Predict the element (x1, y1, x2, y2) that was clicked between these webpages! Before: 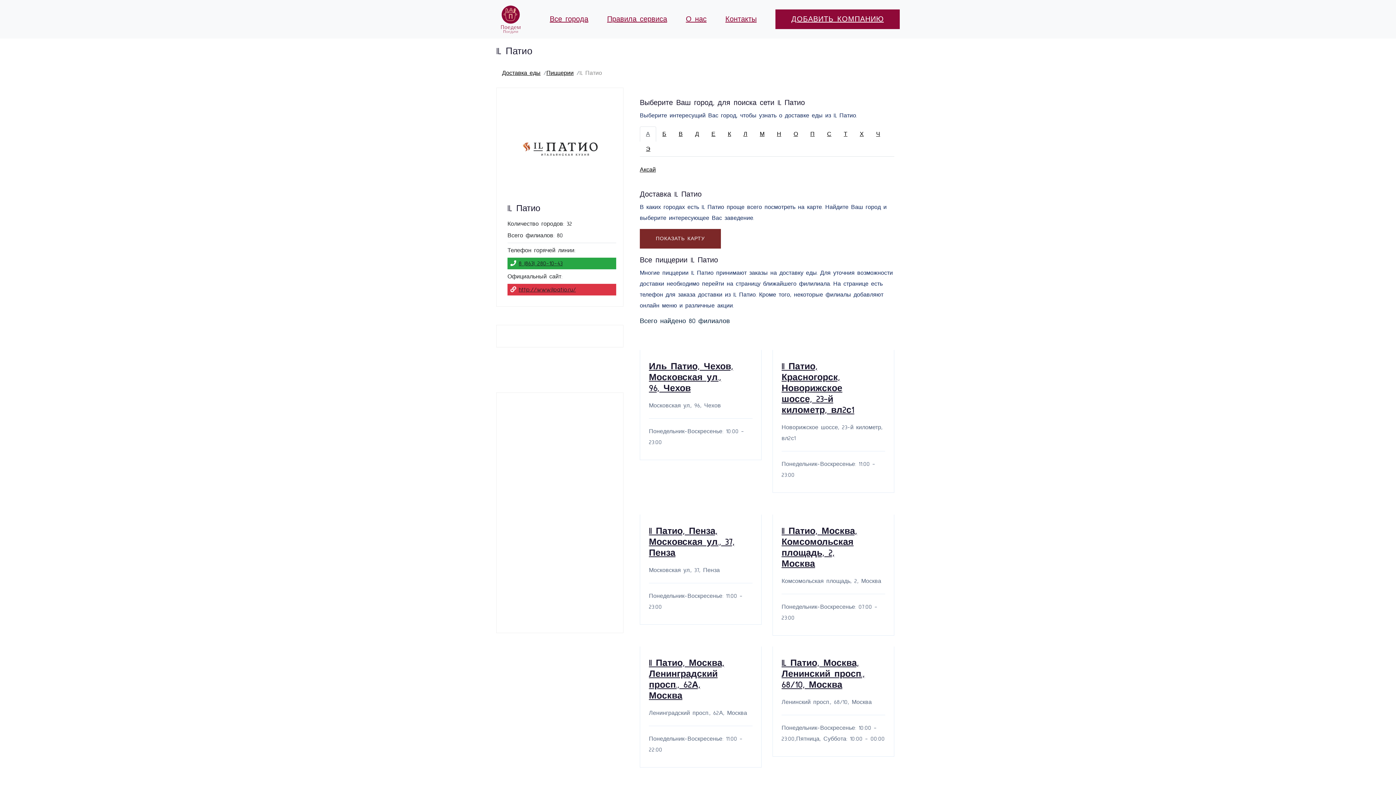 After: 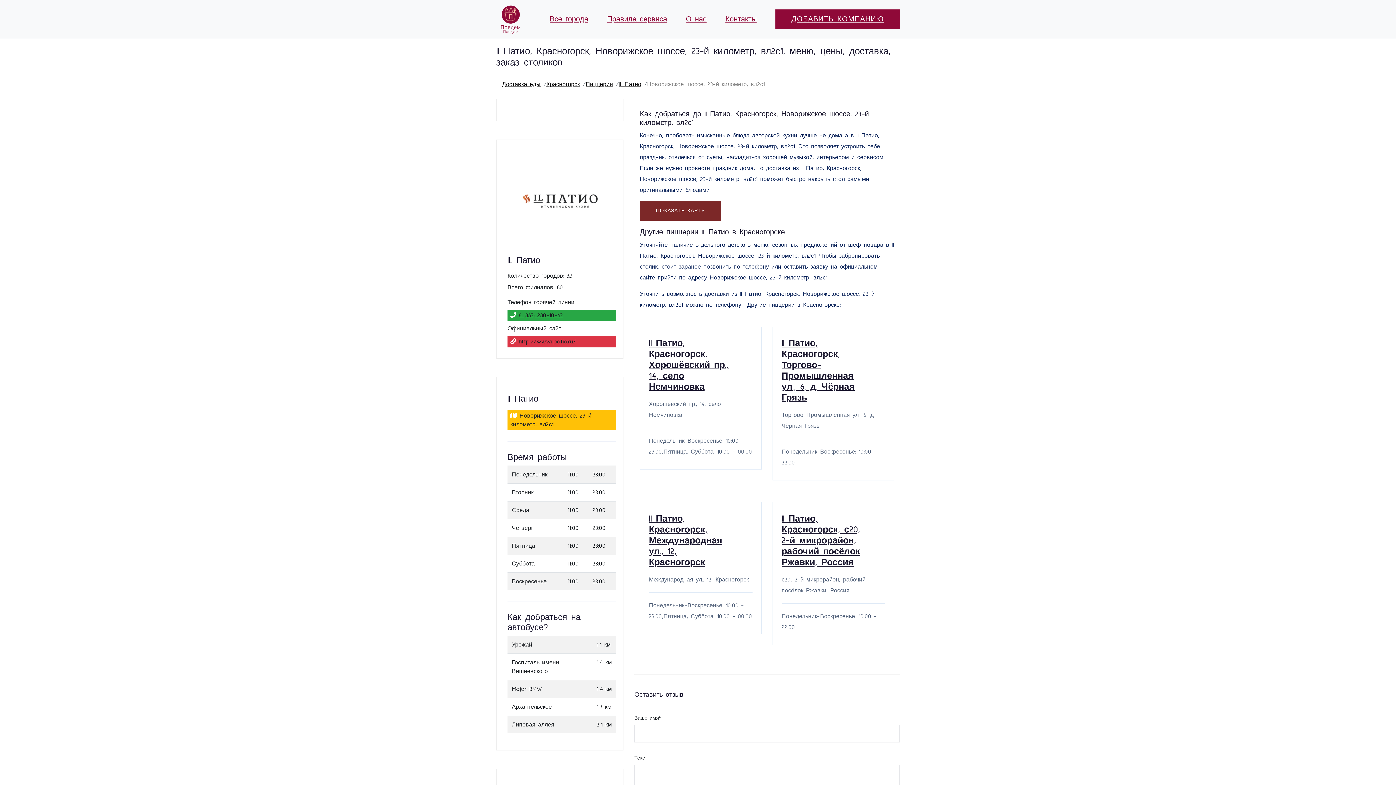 Action: bbox: (781, 362, 854, 414) label: Il Патио, Красногорск, Новорижское шоссе, 23-й километр, вл2с1